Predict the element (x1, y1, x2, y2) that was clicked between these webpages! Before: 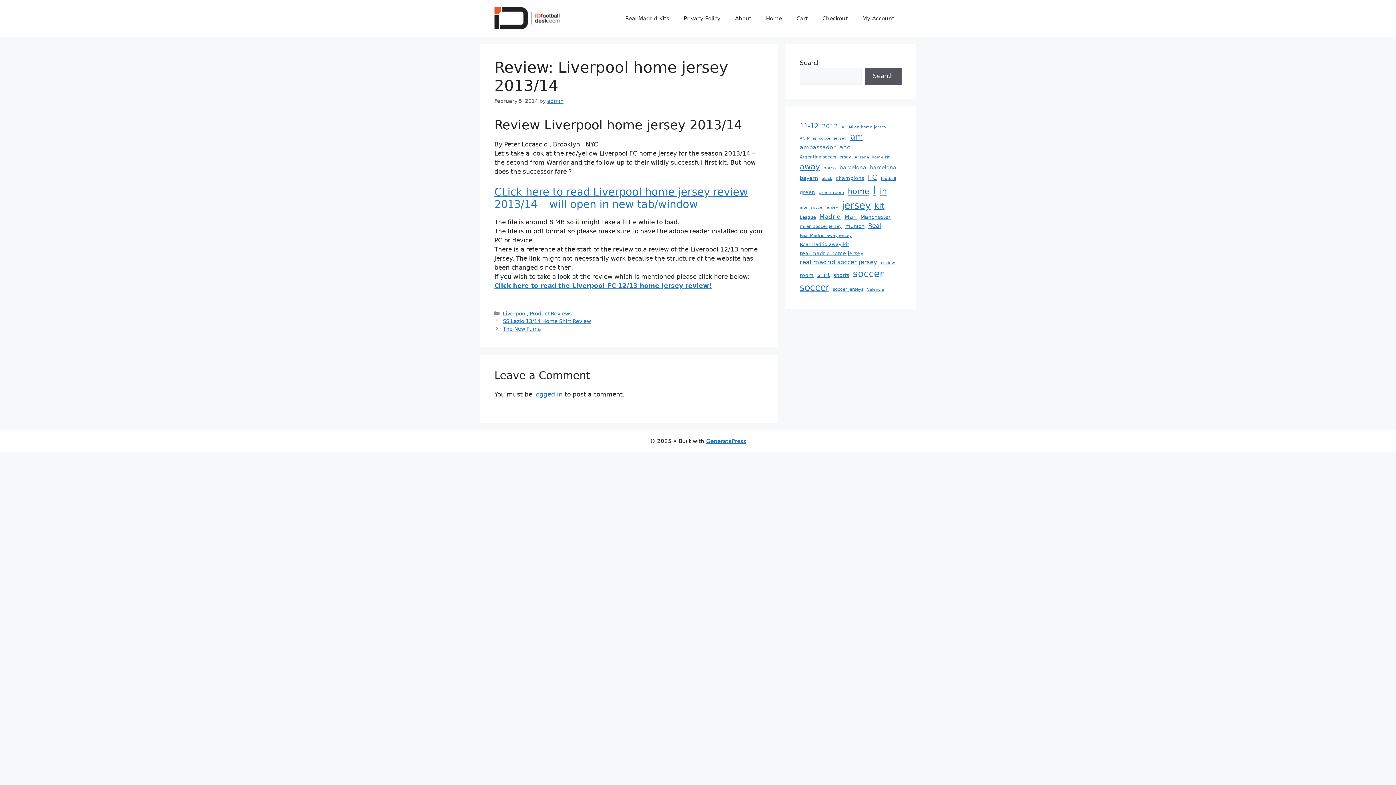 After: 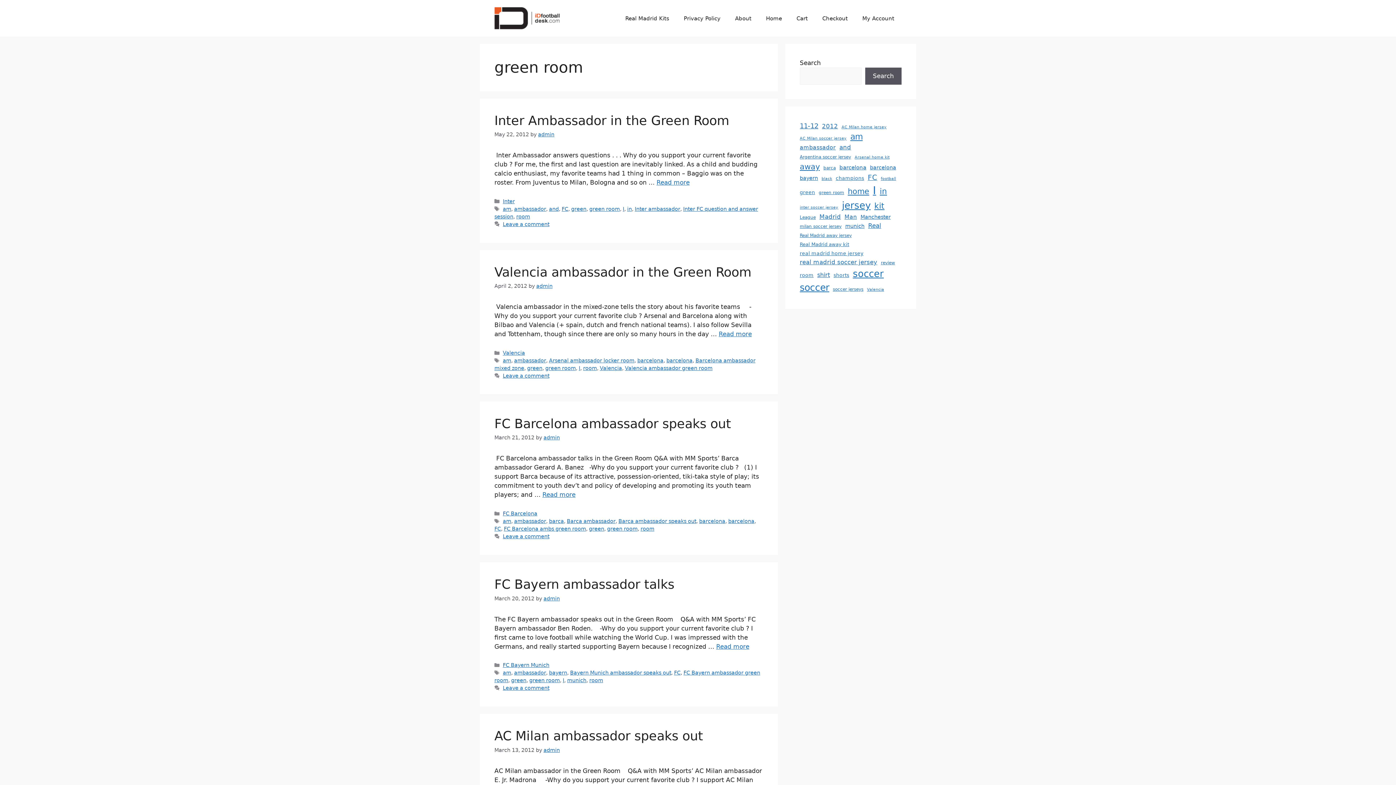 Action: bbox: (818, 189, 844, 196) label: green room (5 items)